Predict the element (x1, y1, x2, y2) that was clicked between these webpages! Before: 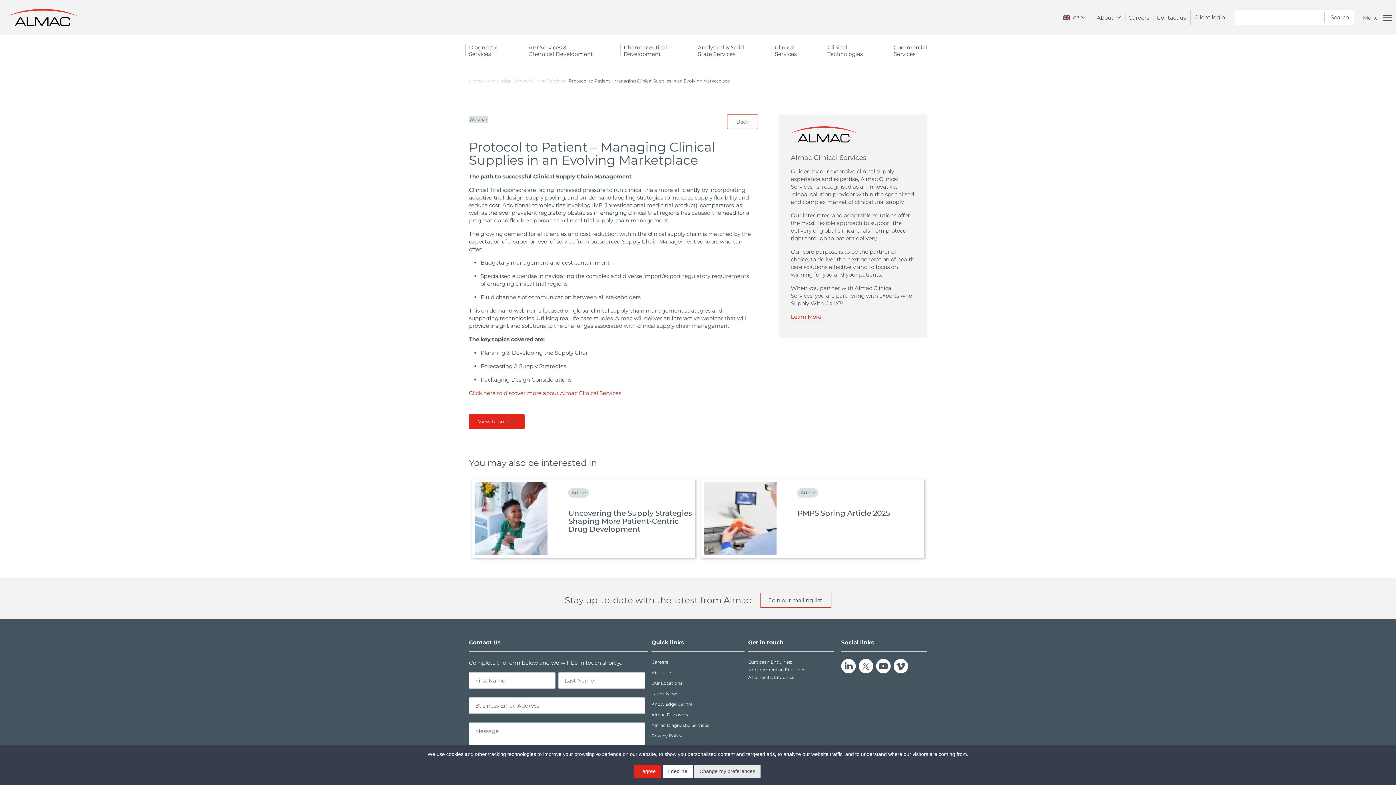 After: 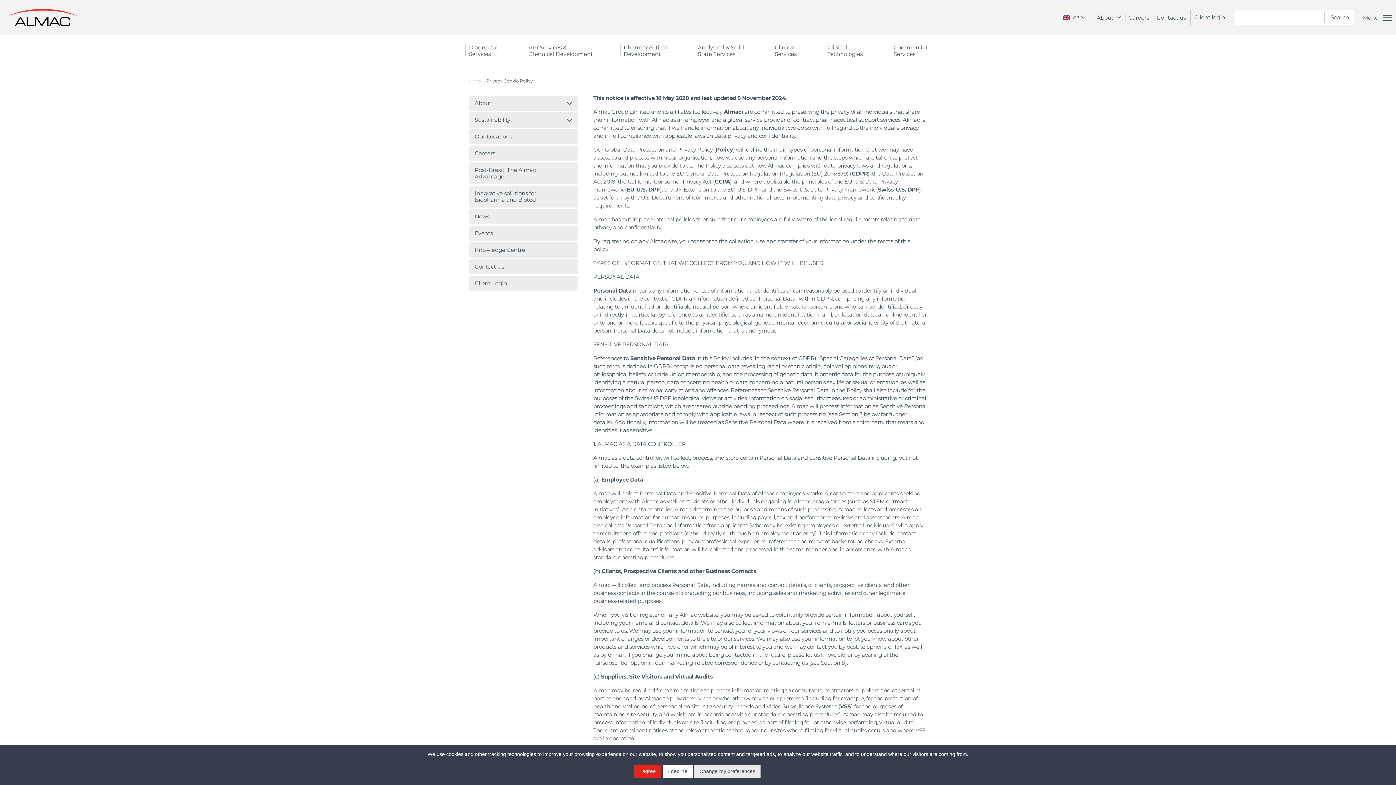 Action: label: Privacy Policy bbox: (651, 733, 744, 739)